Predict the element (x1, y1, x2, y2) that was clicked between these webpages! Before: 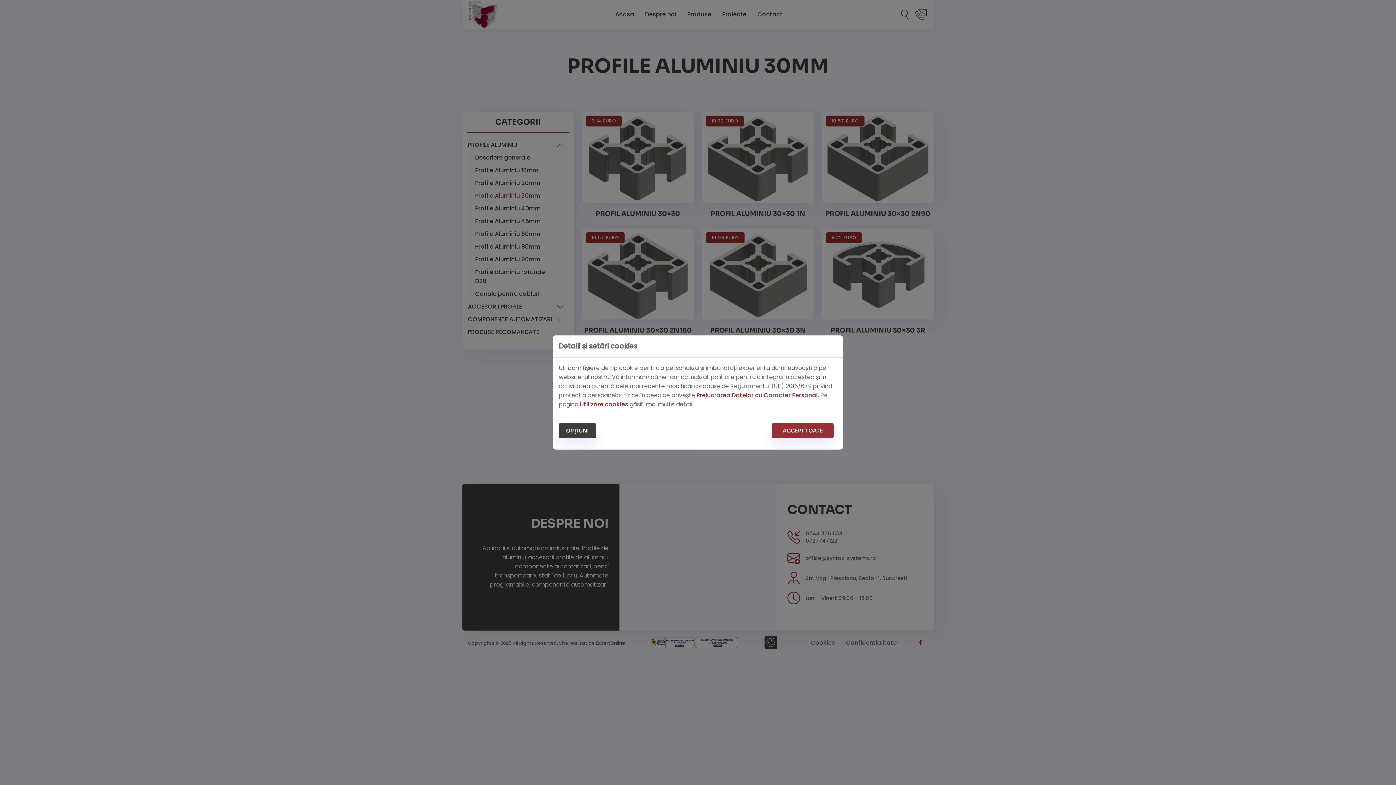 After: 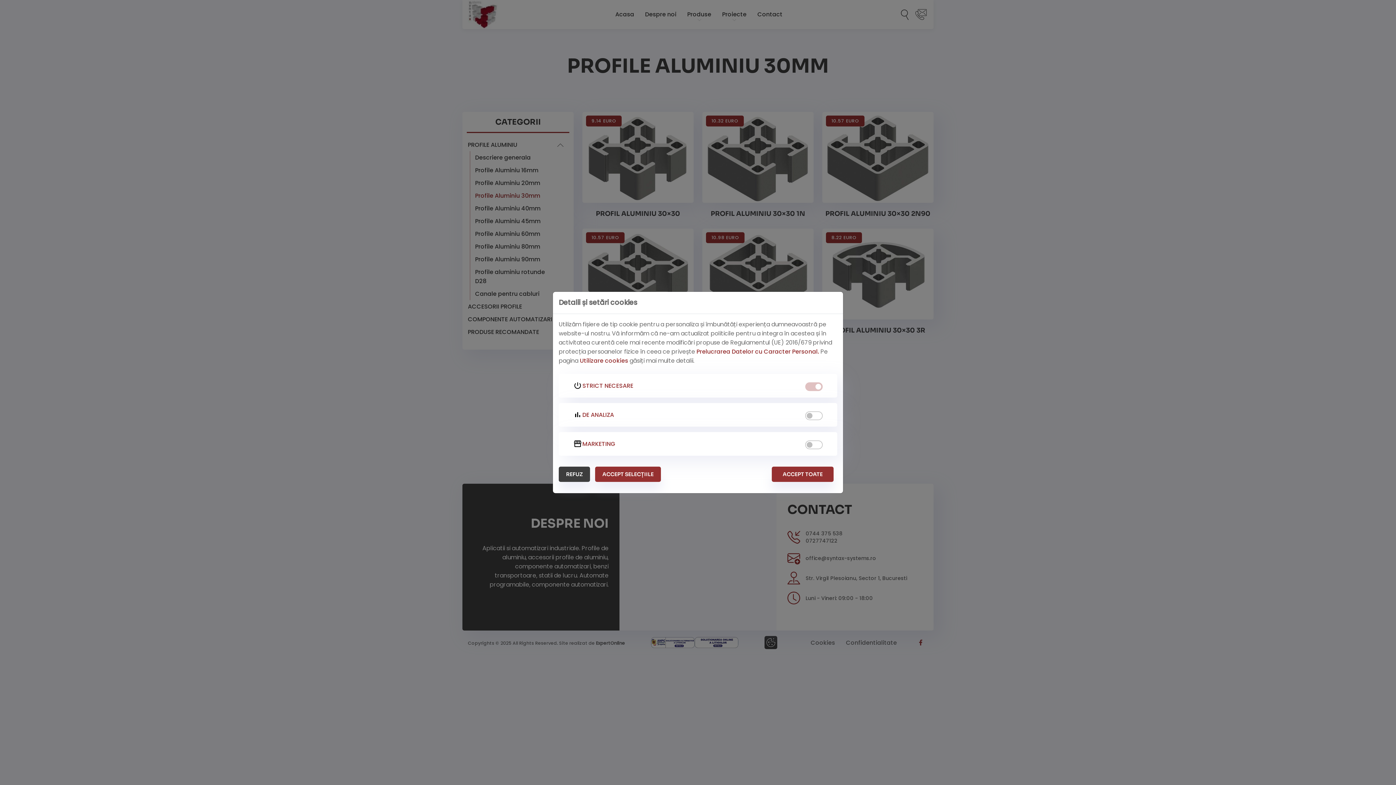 Action: label: OPȚIUNI bbox: (558, 423, 596, 438)